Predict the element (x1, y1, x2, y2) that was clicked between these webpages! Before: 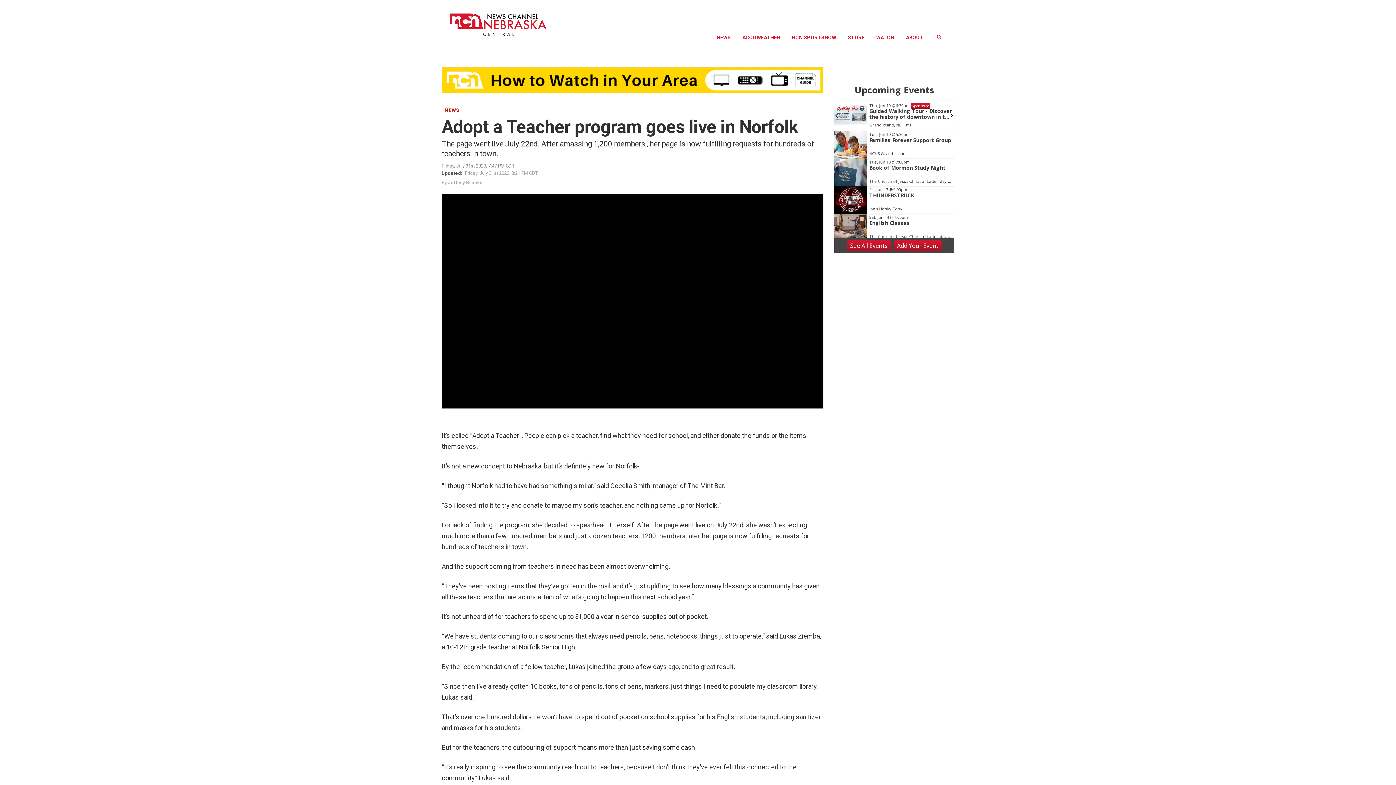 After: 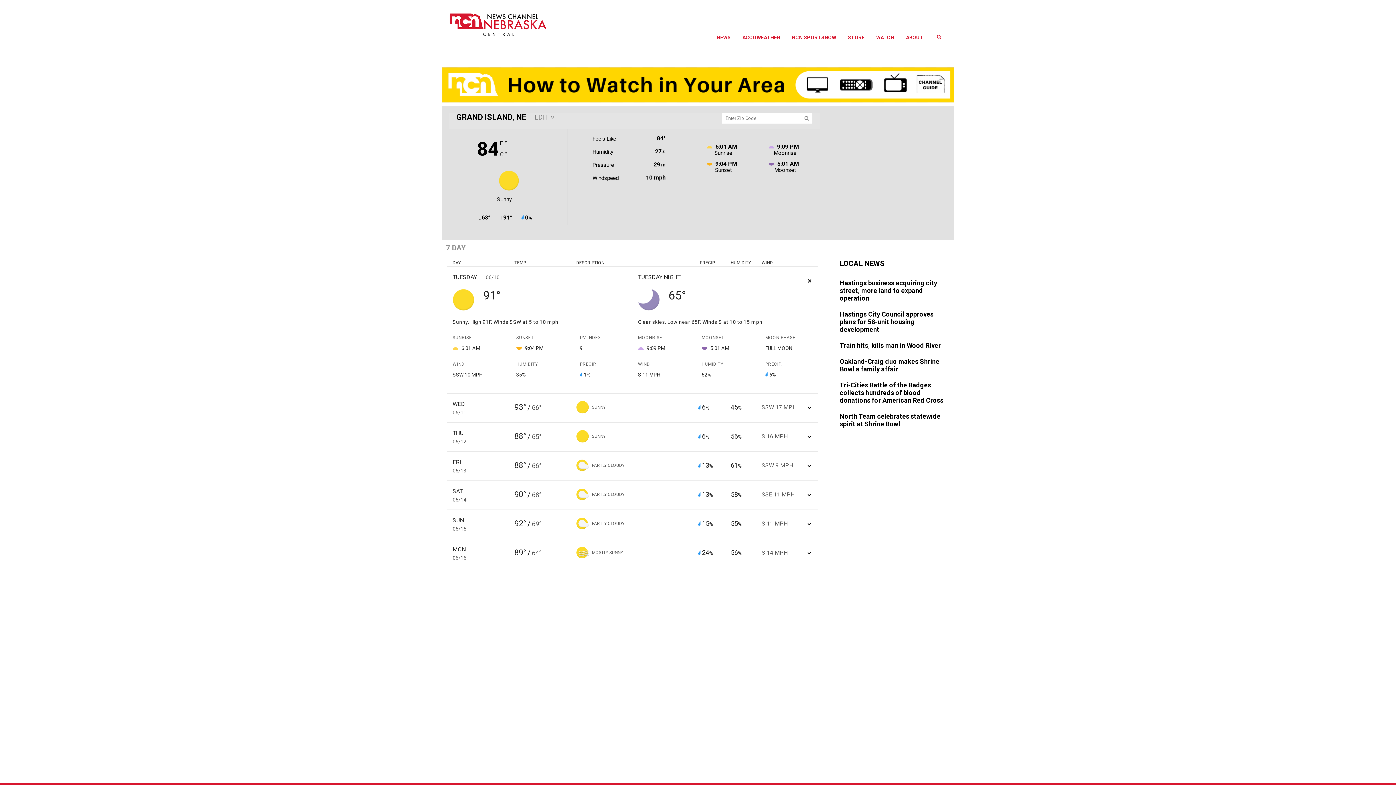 Action: bbox: (736, 26, 786, 48) label: ACCUWEATHER